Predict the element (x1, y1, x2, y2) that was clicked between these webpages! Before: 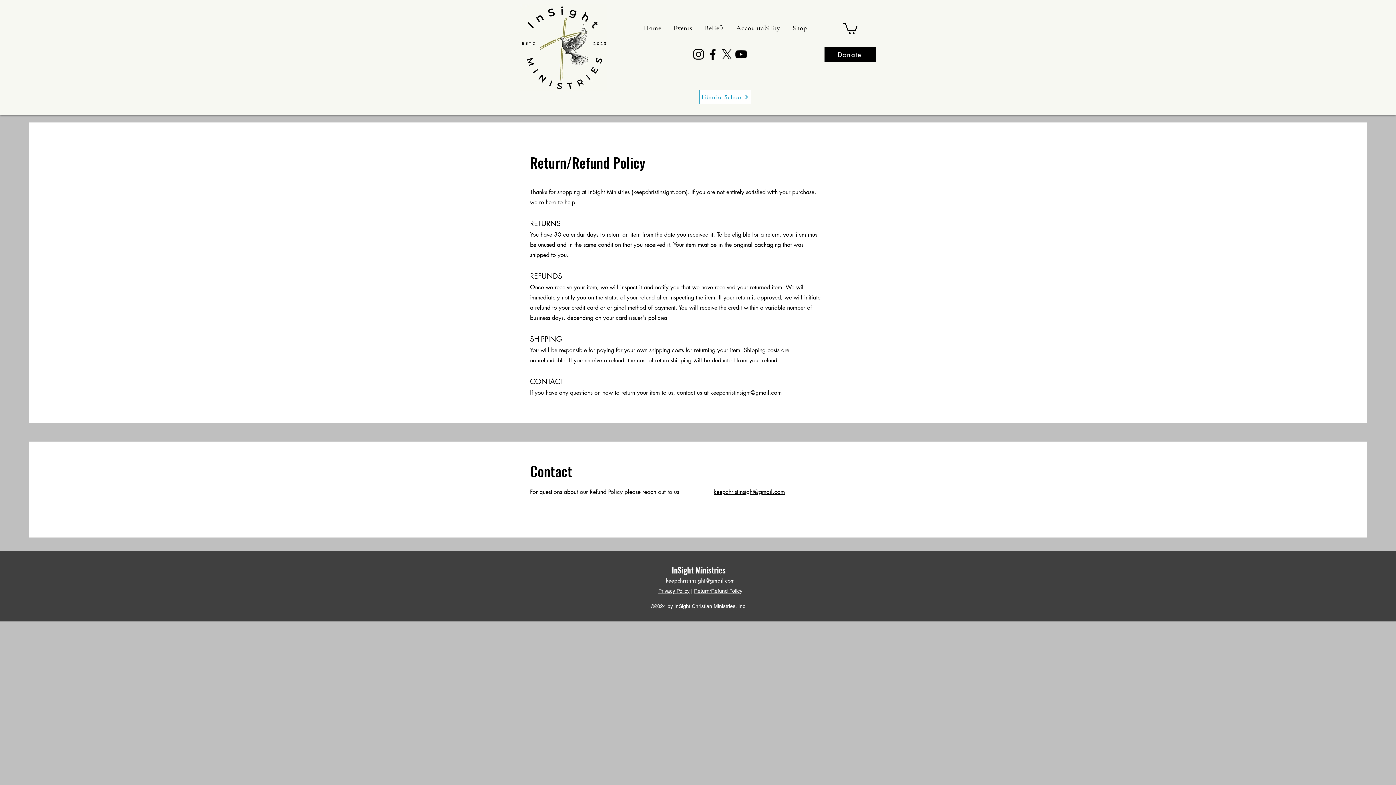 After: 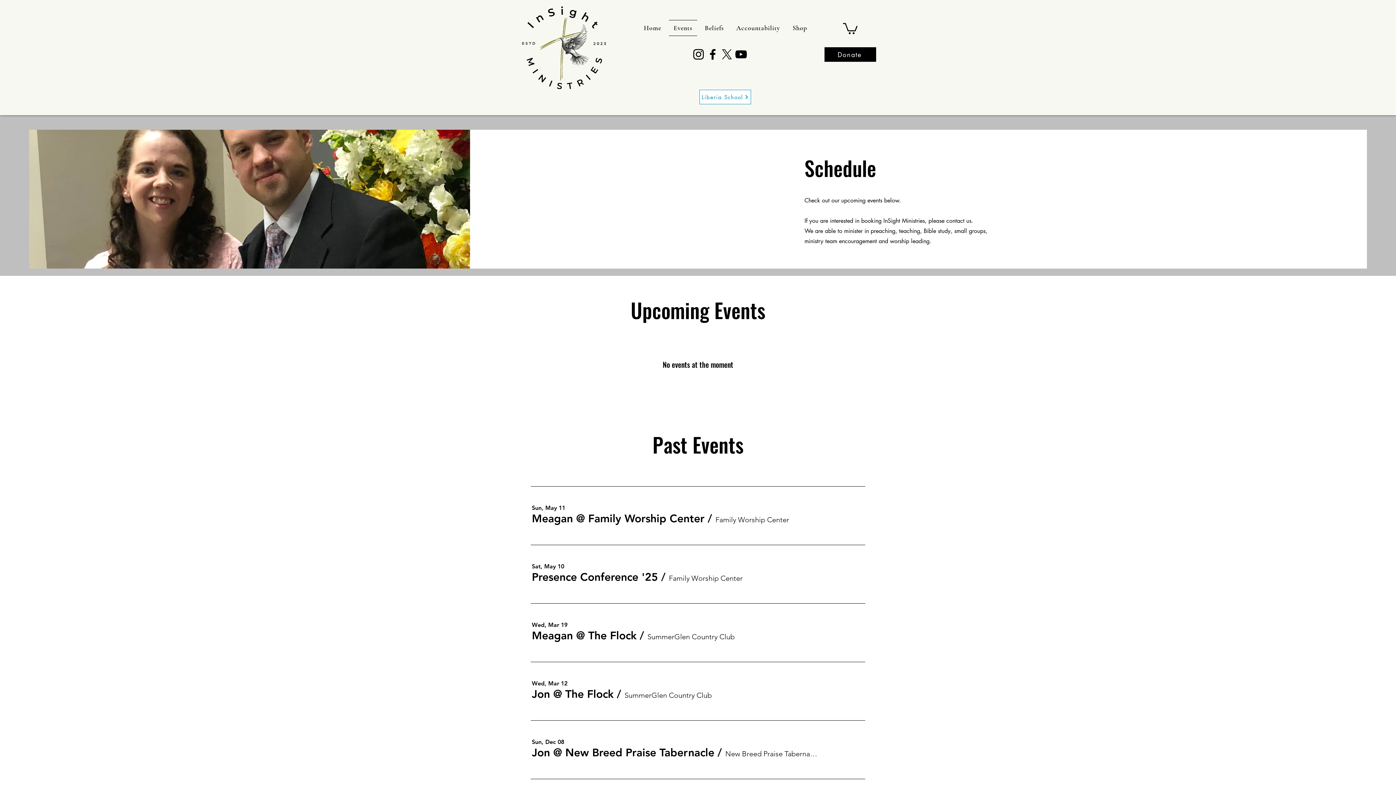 Action: bbox: (669, 20, 697, 36) label: Events